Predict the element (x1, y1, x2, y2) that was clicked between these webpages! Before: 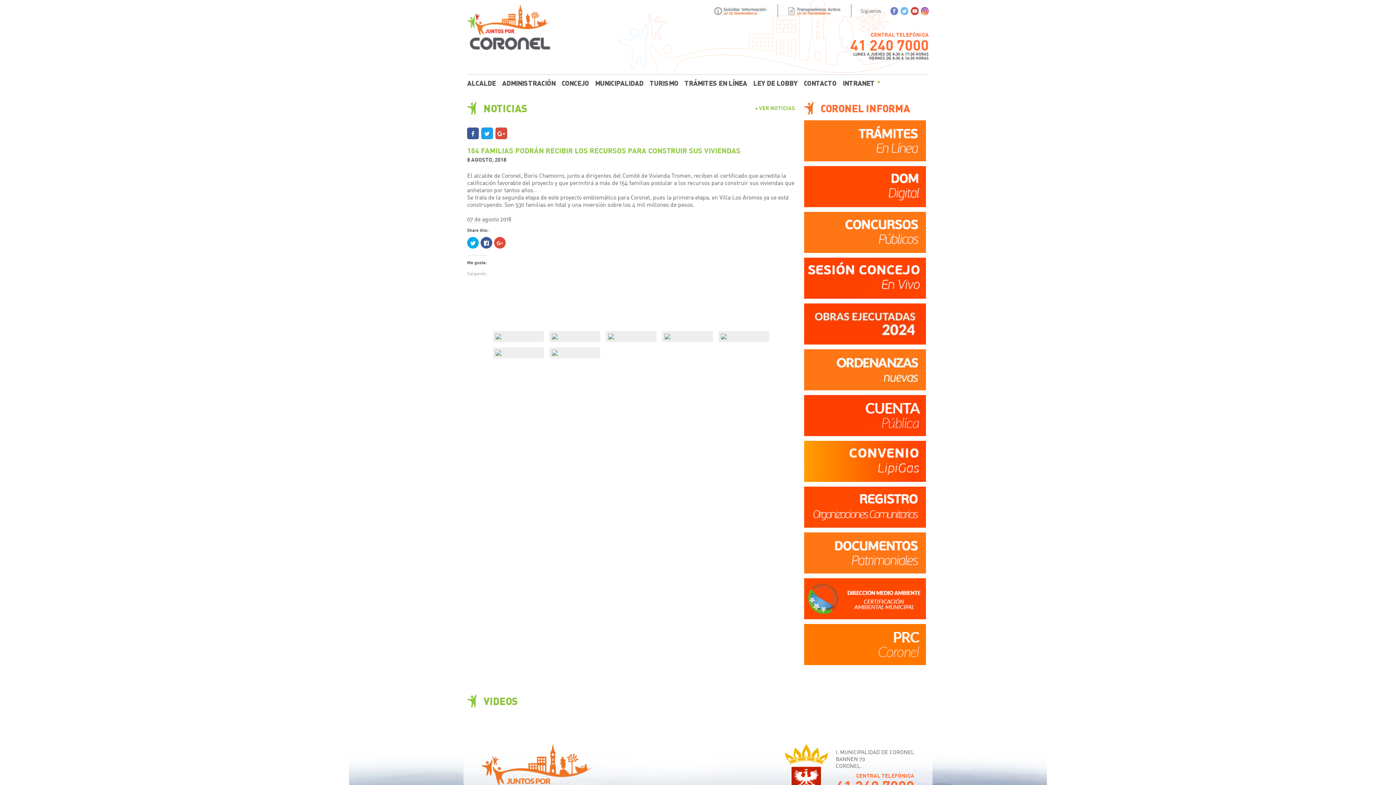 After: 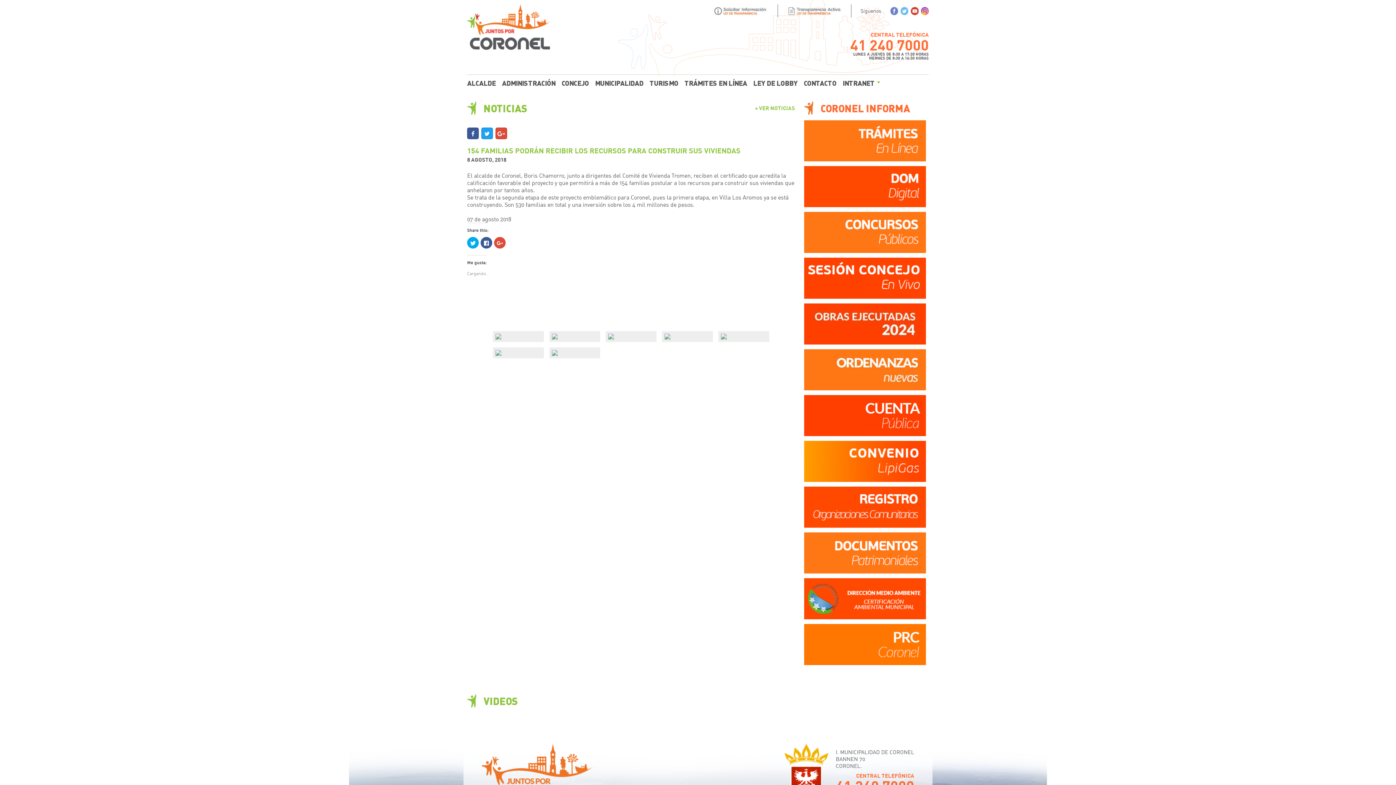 Action: bbox: (900, 6, 908, 15)